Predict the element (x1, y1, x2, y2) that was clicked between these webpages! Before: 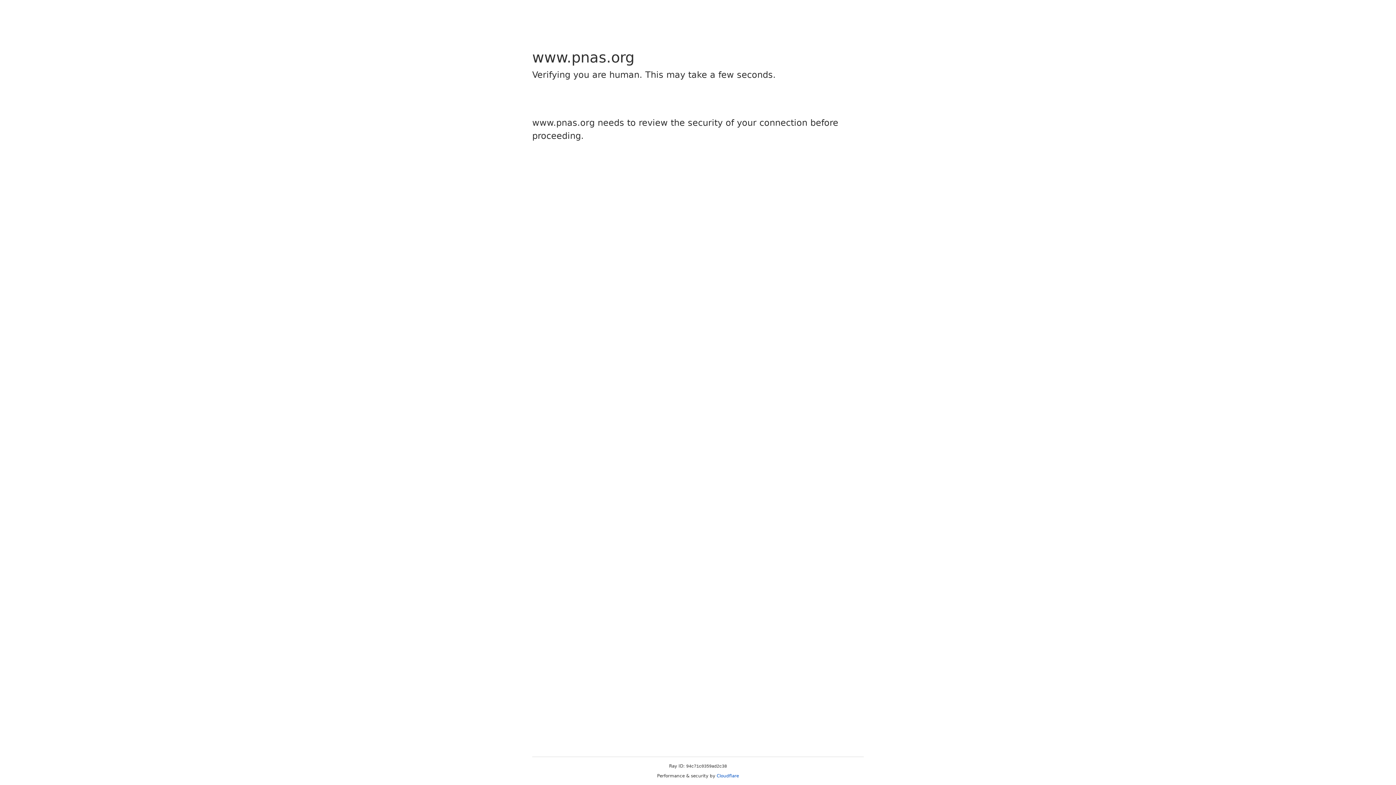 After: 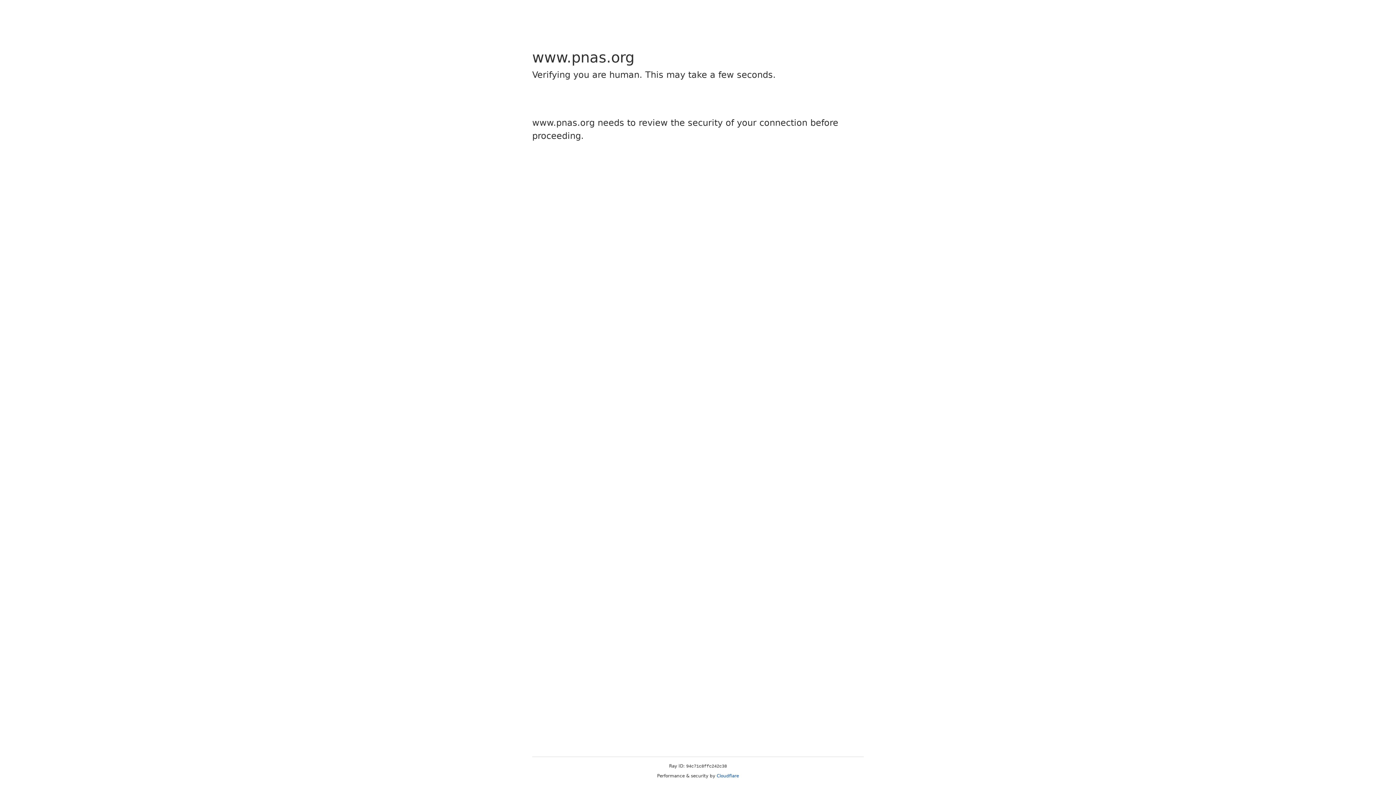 Action: label: Cloudflare bbox: (716, 773, 739, 778)